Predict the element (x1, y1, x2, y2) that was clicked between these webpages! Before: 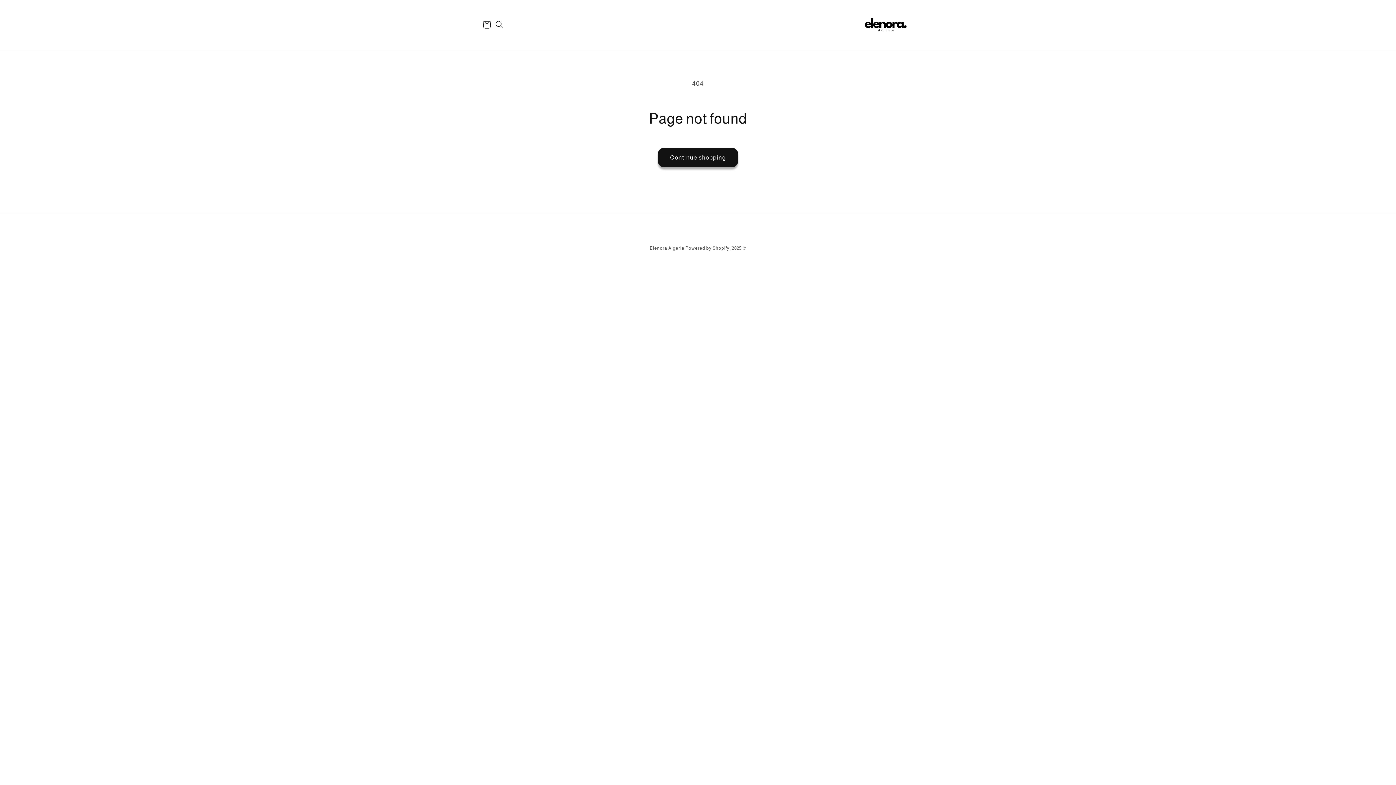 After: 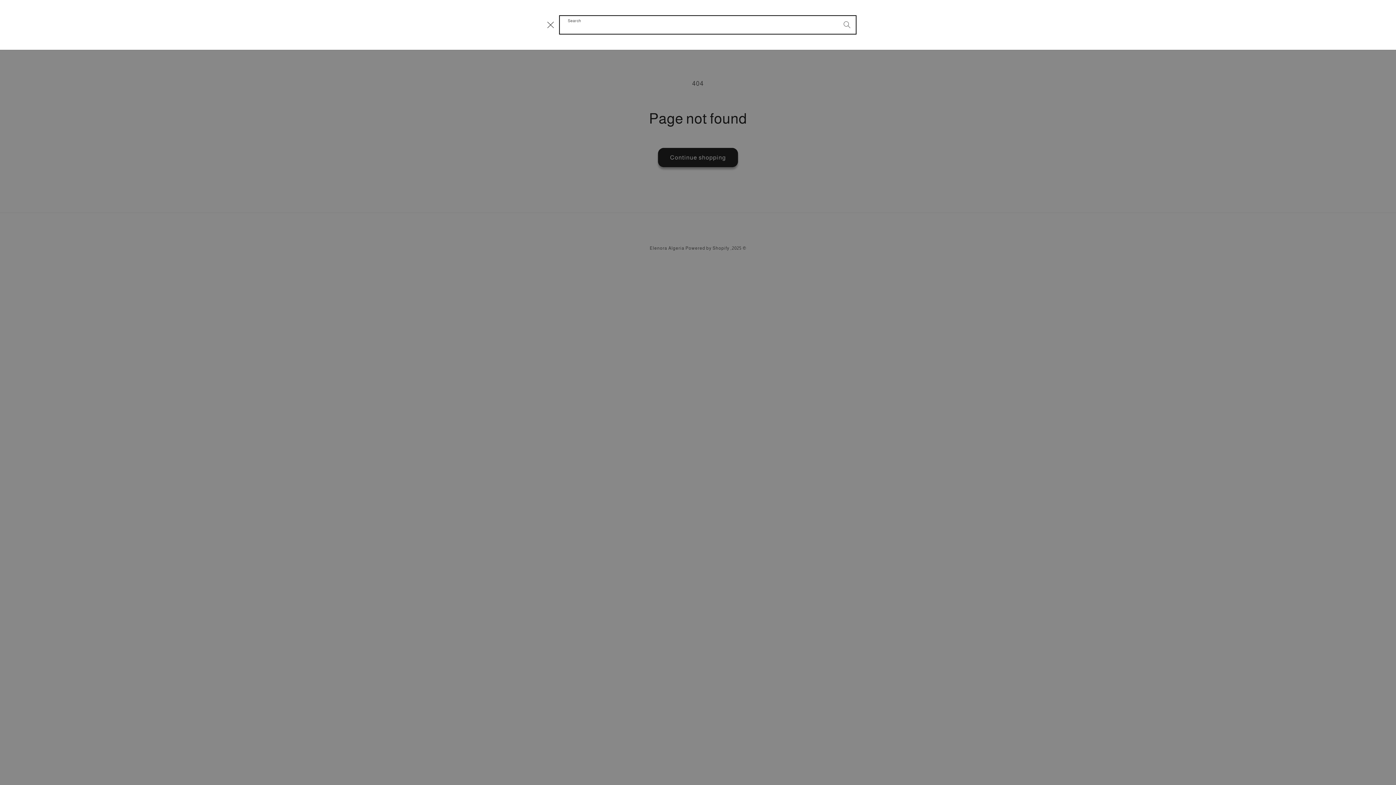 Action: bbox: (490, 16, 508, 33) label: Search